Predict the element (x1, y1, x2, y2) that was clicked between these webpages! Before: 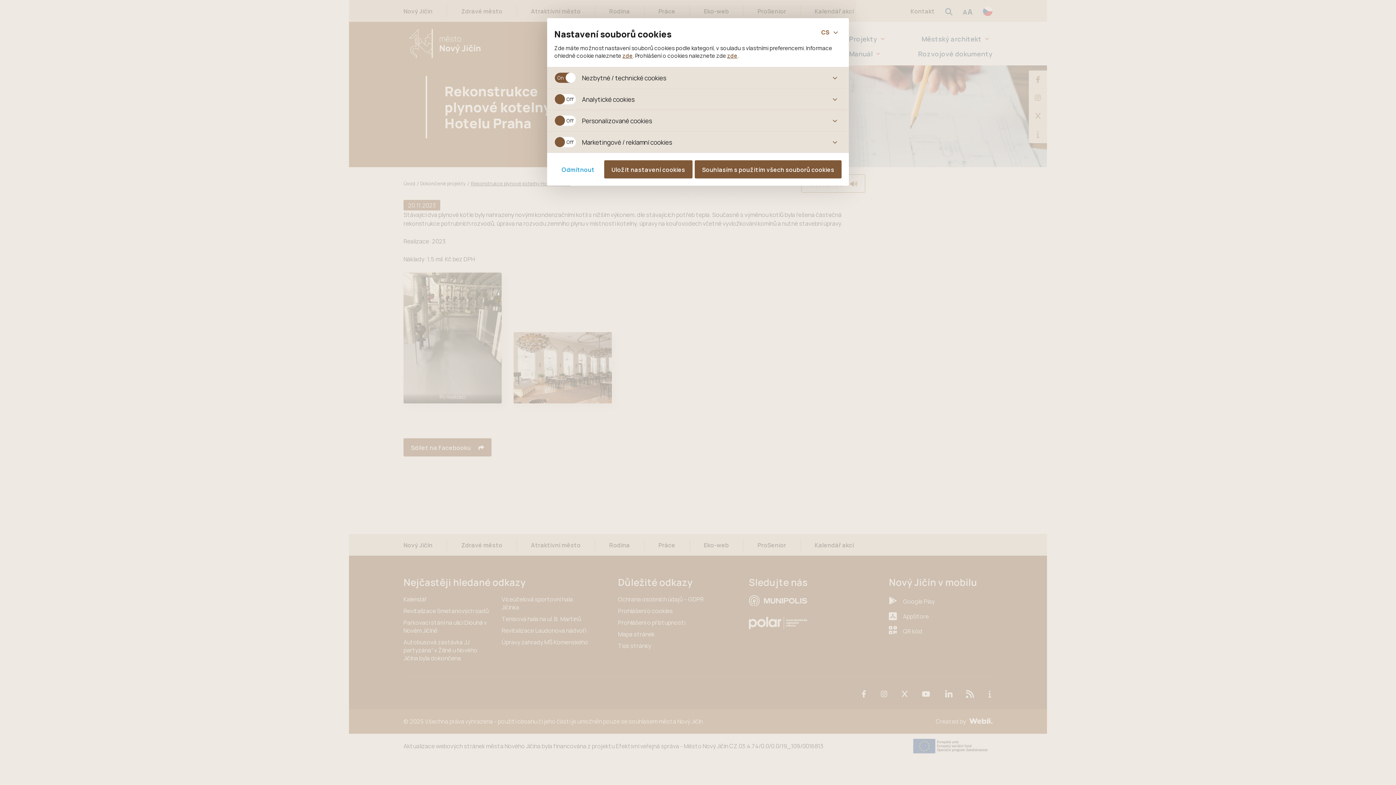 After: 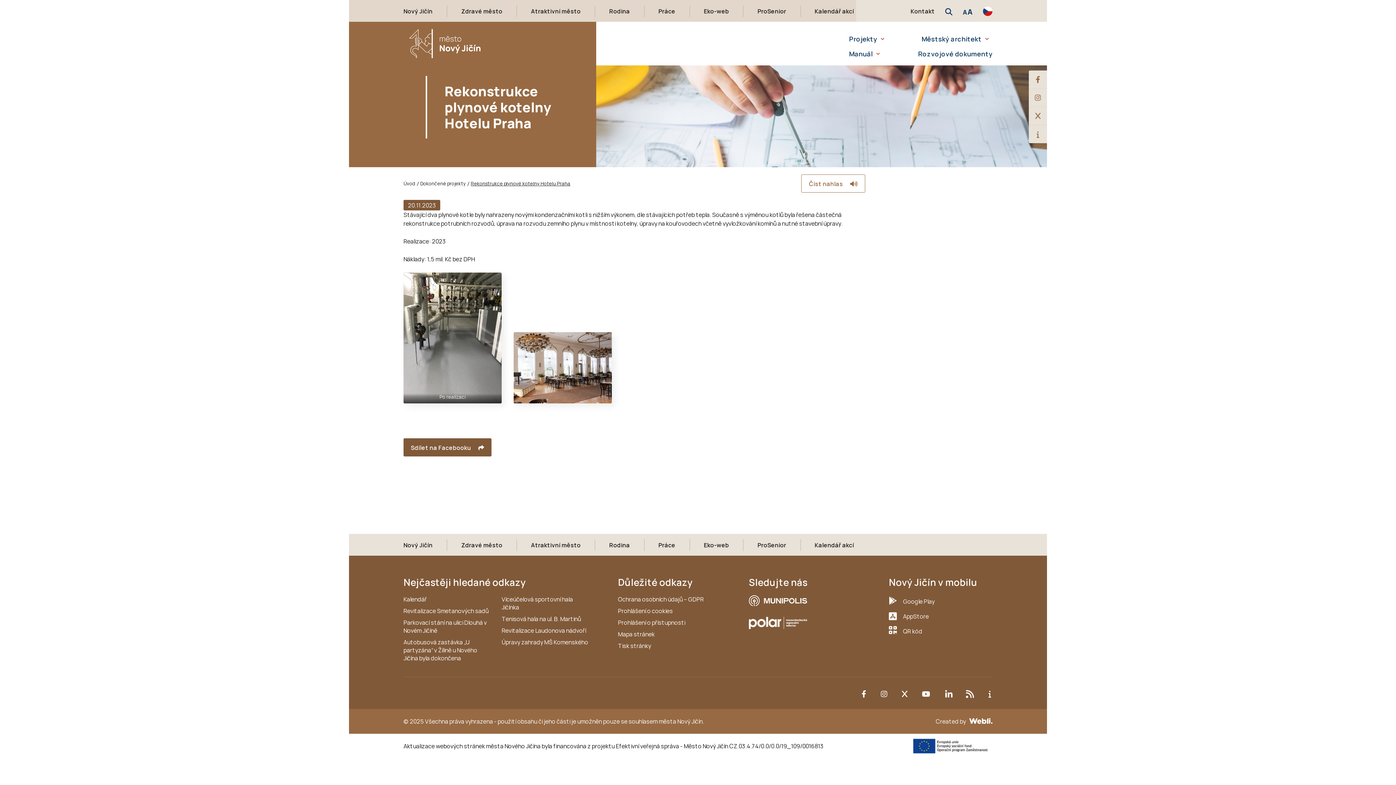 Action: bbox: (694, 160, 841, 178) label: Souhlasím s použitím všech souborů cookies